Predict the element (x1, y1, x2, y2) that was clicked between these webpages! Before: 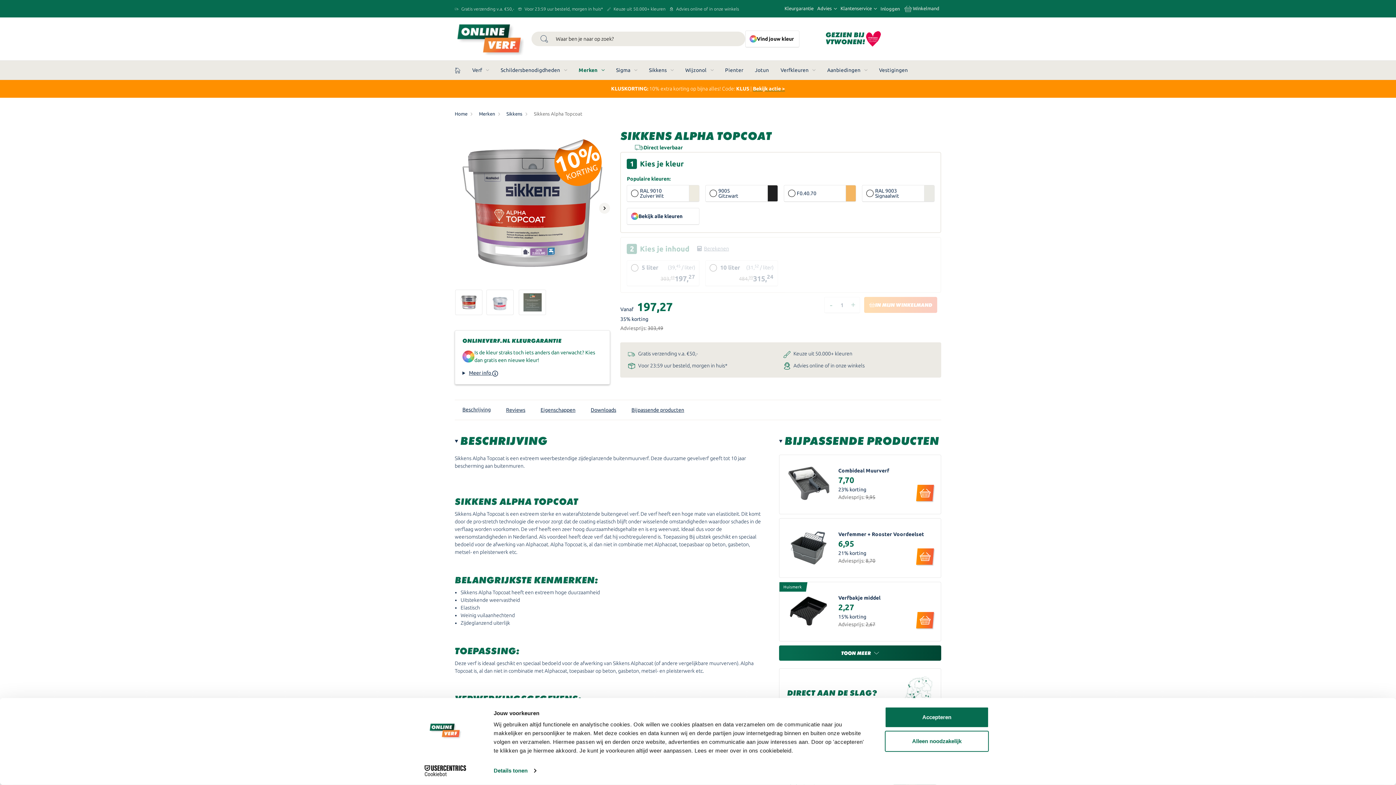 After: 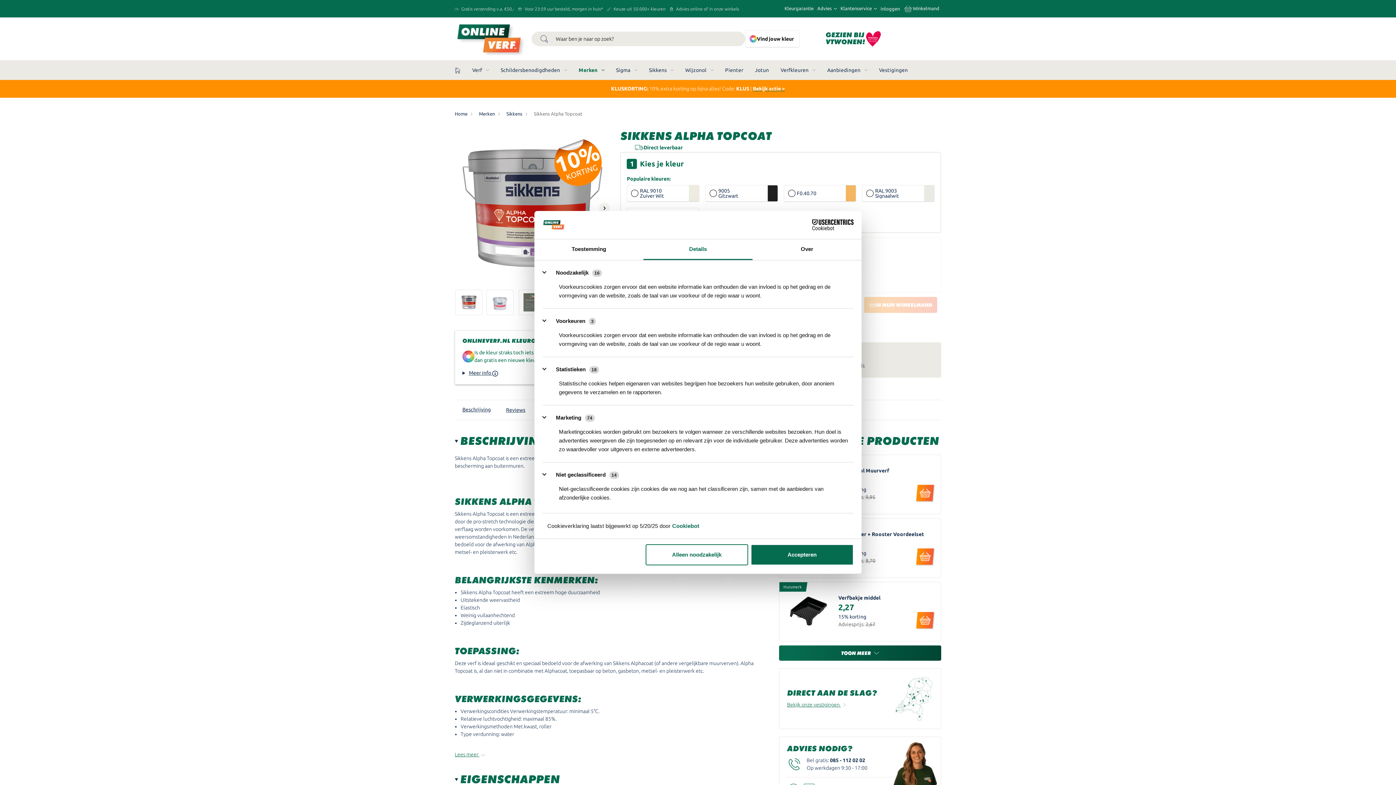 Action: label: Details tonen bbox: (493, 765, 536, 776)